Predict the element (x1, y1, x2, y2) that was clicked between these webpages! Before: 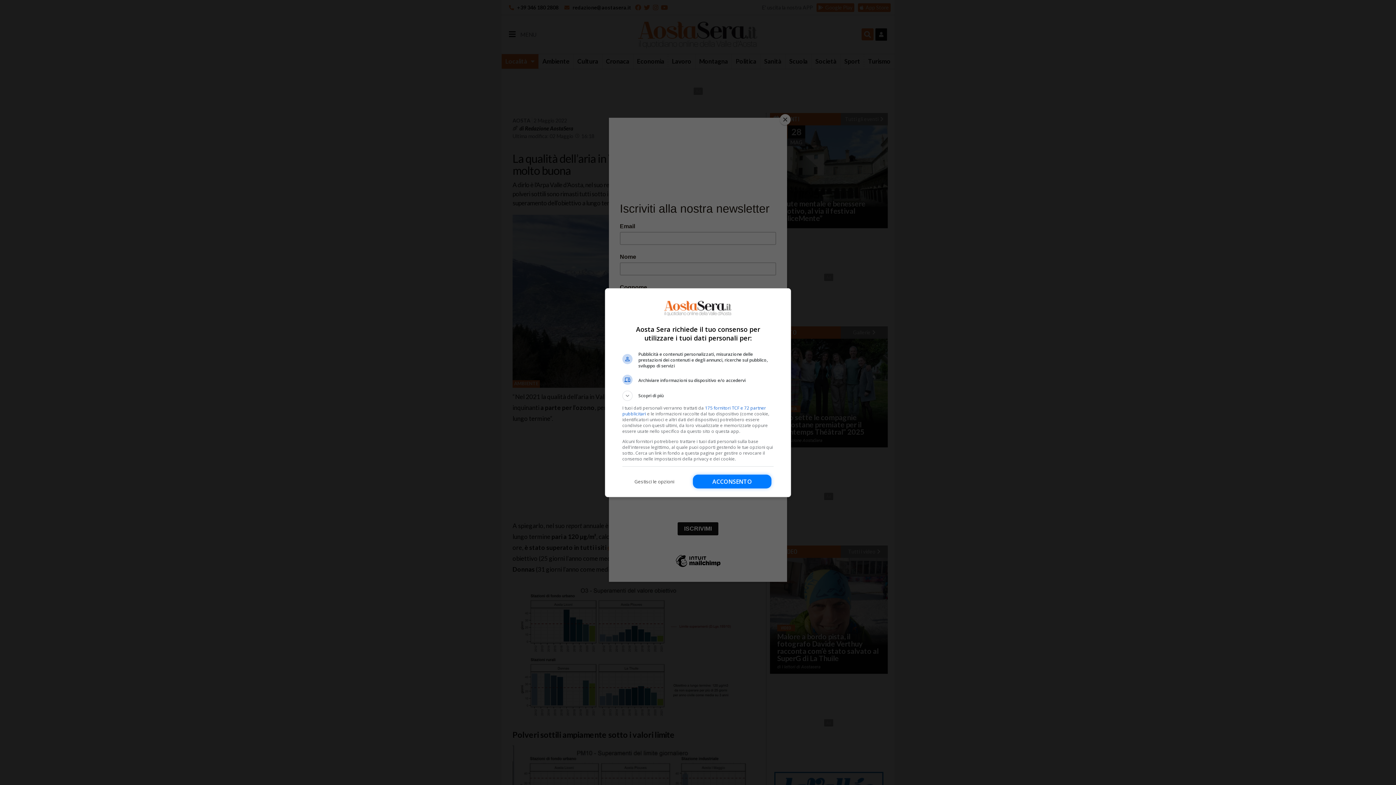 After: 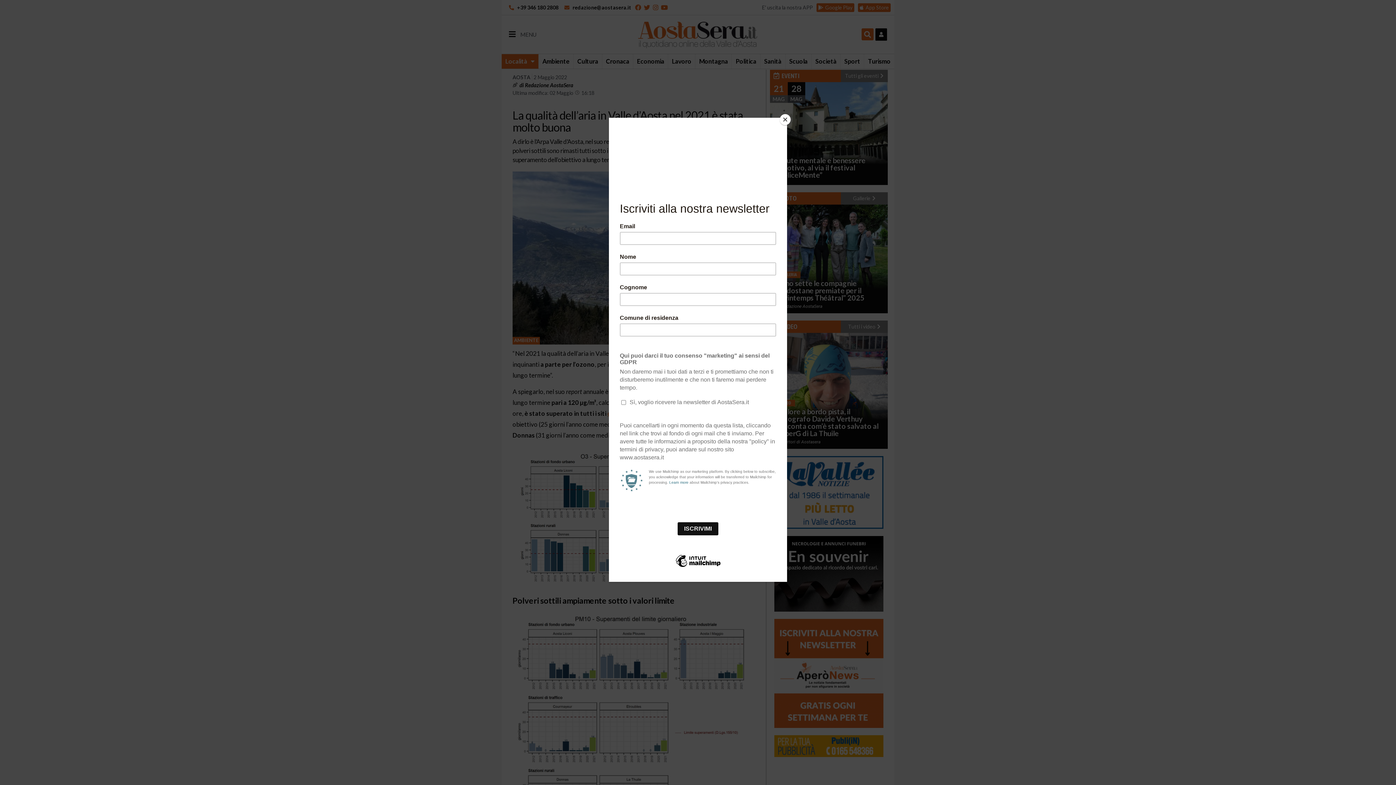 Action: bbox: (693, 474, 771, 488) label: Acconsento